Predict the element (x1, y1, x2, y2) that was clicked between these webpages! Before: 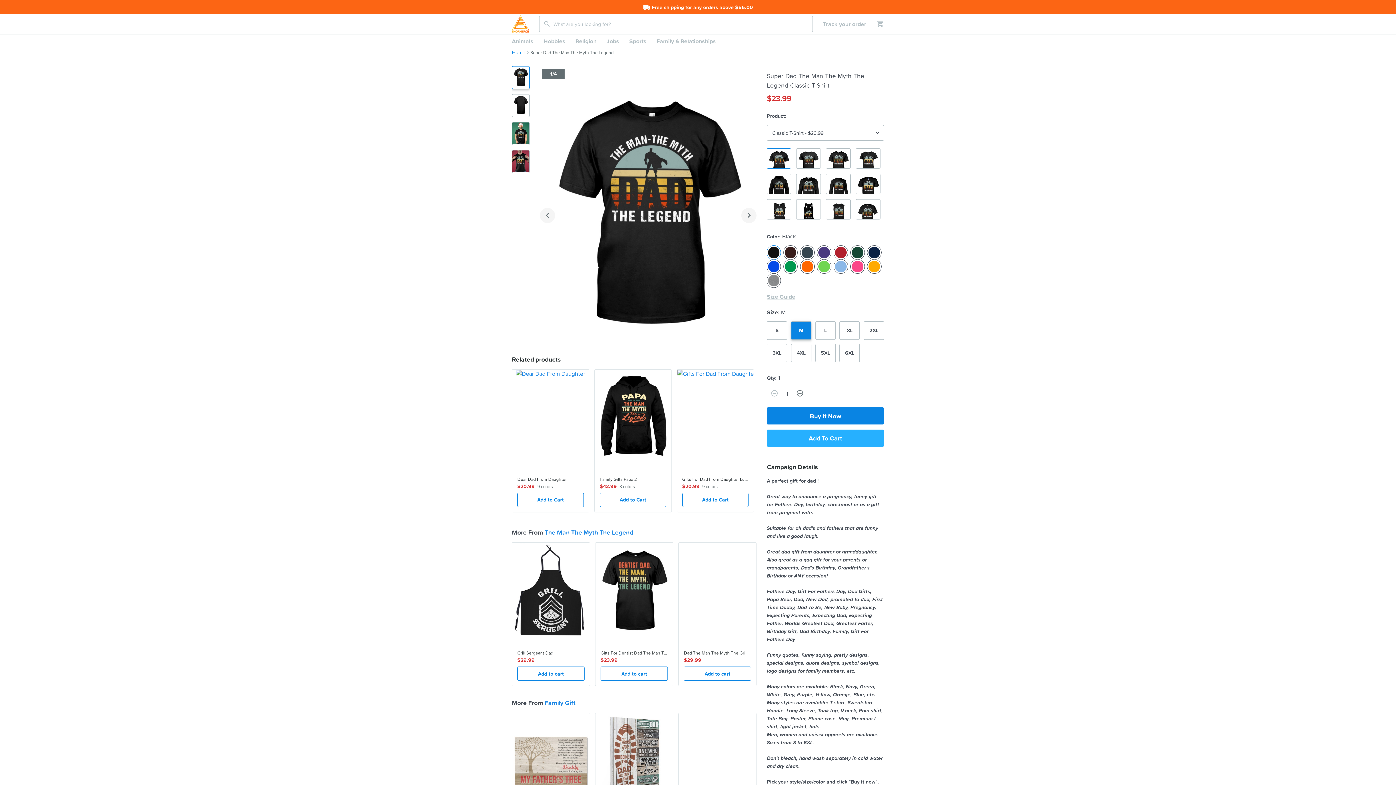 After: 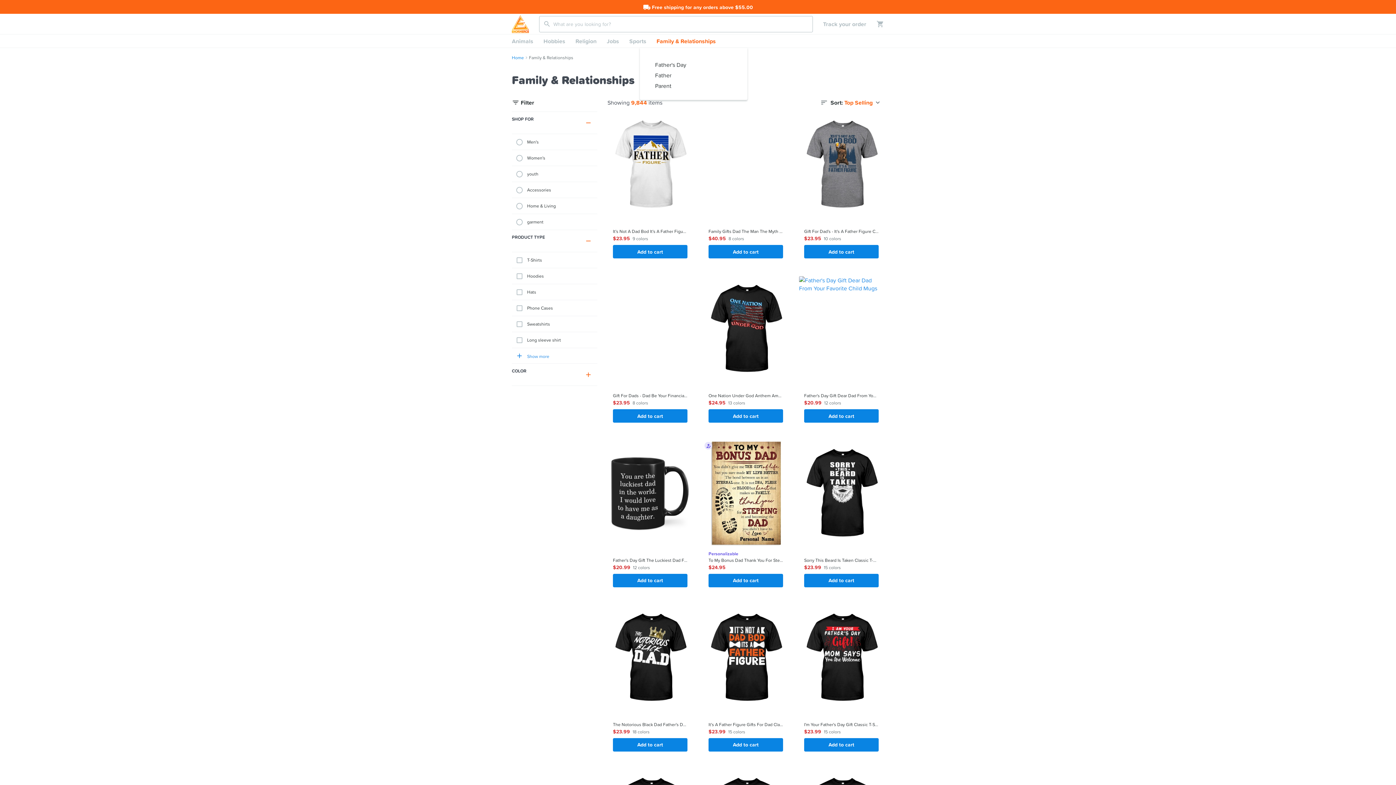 Action: bbox: (651, 34, 721, 47) label: Family & Relationships